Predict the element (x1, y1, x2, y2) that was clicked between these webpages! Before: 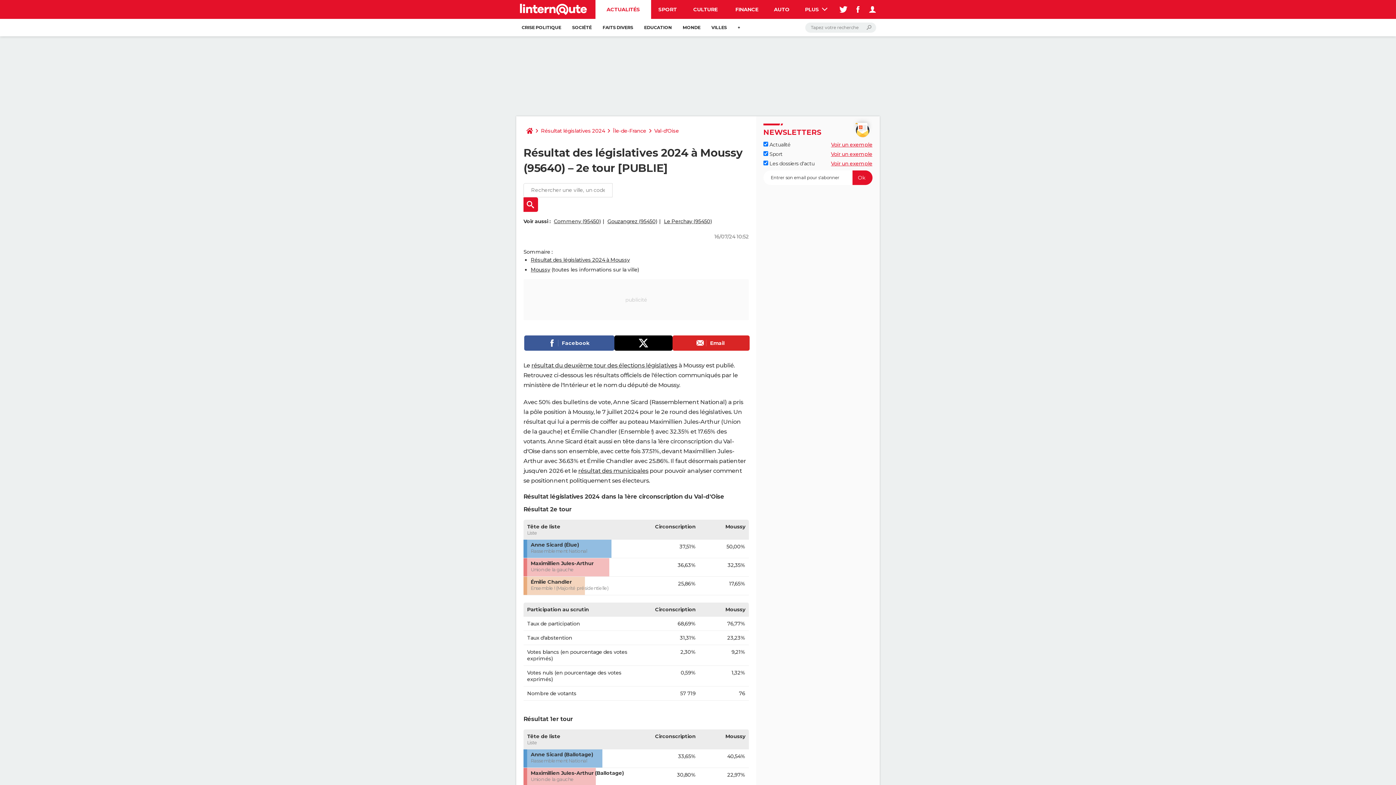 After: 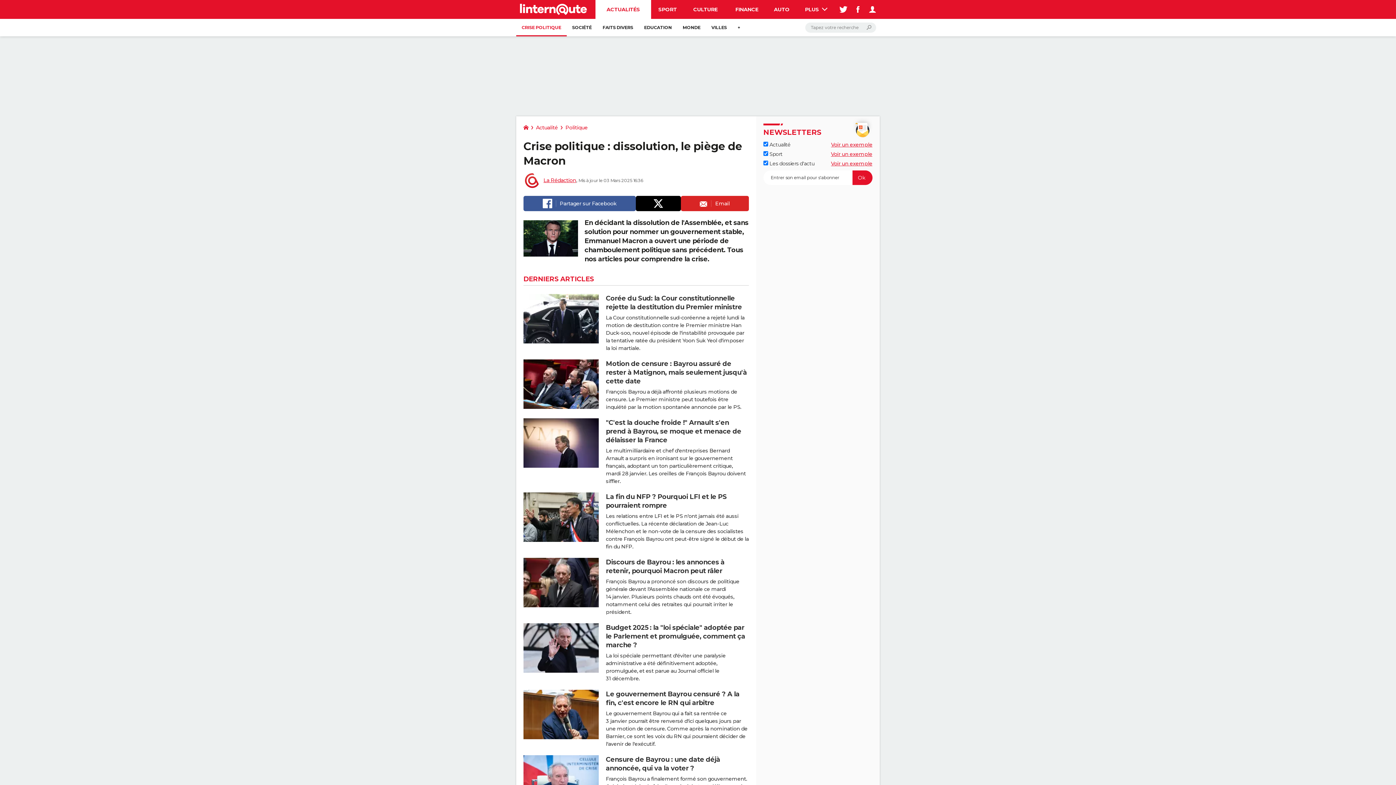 Action: label: CRISE POLITIQUE bbox: (516, 18, 566, 36)